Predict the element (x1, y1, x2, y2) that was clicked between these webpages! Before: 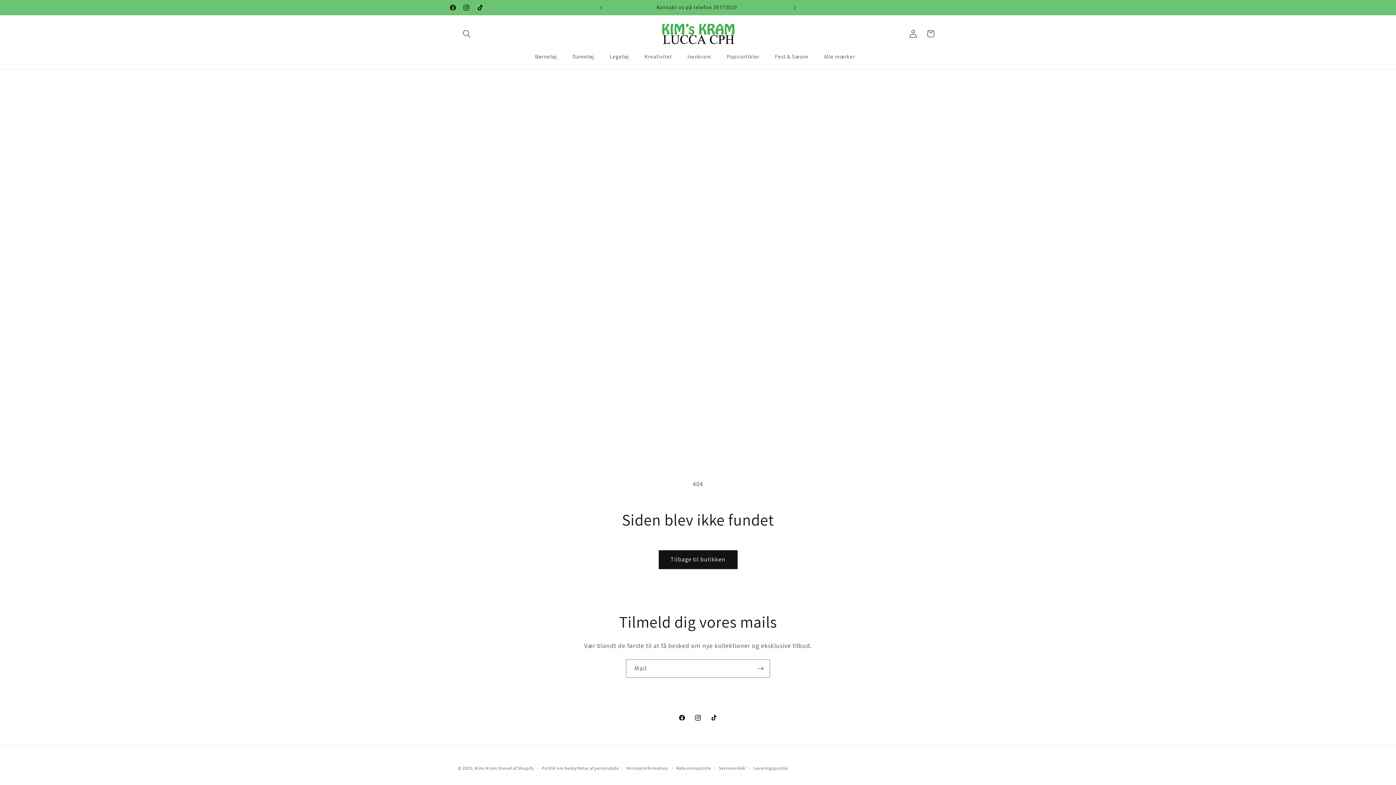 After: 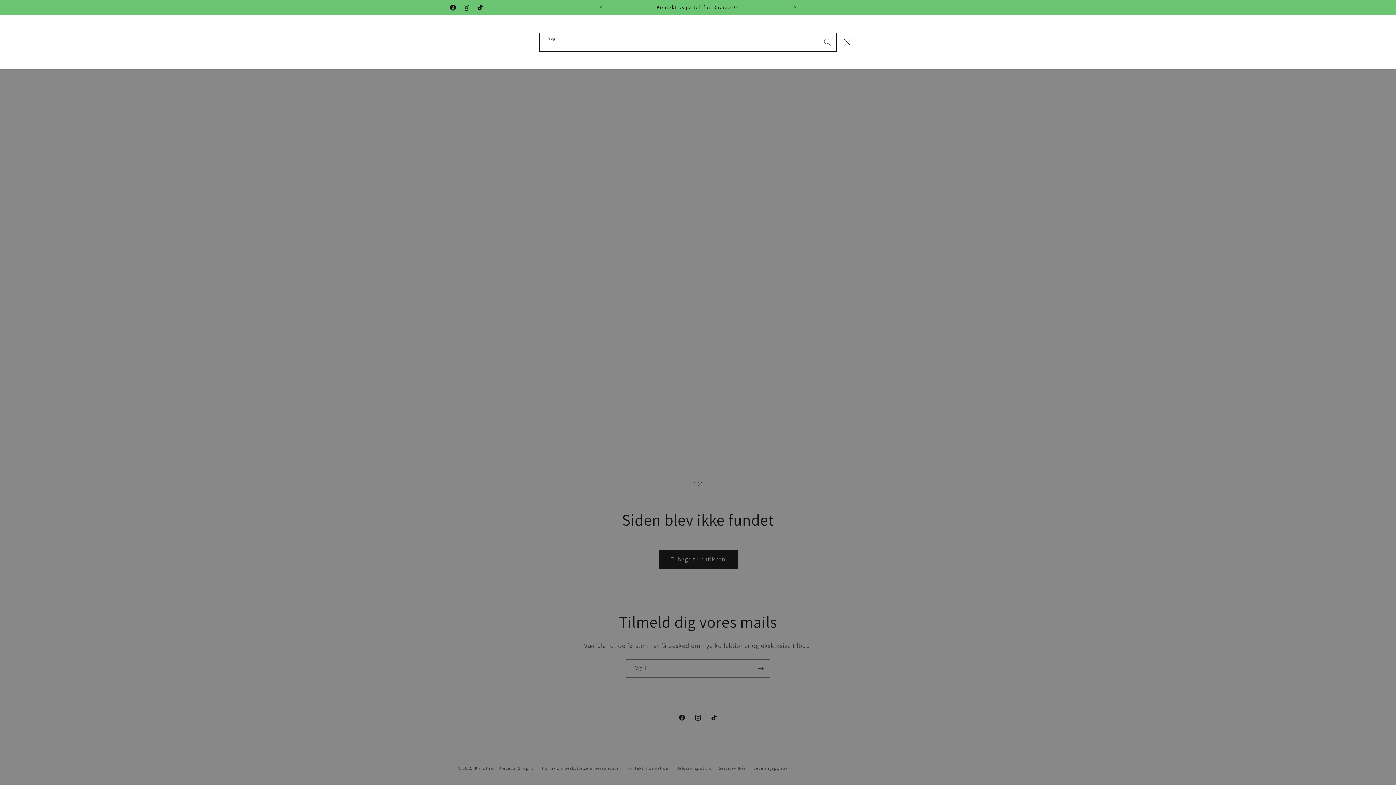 Action: bbox: (458, 25, 475, 42) label: Søg